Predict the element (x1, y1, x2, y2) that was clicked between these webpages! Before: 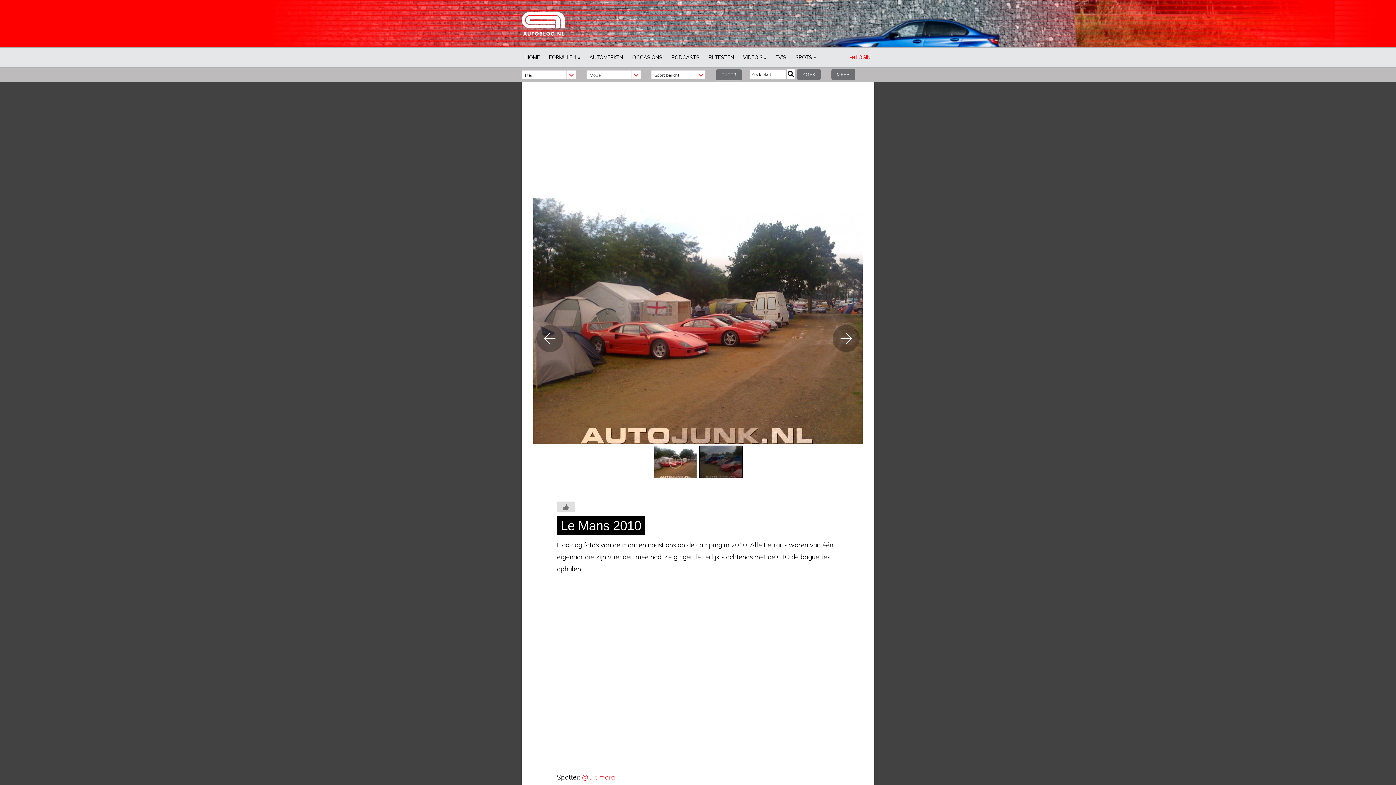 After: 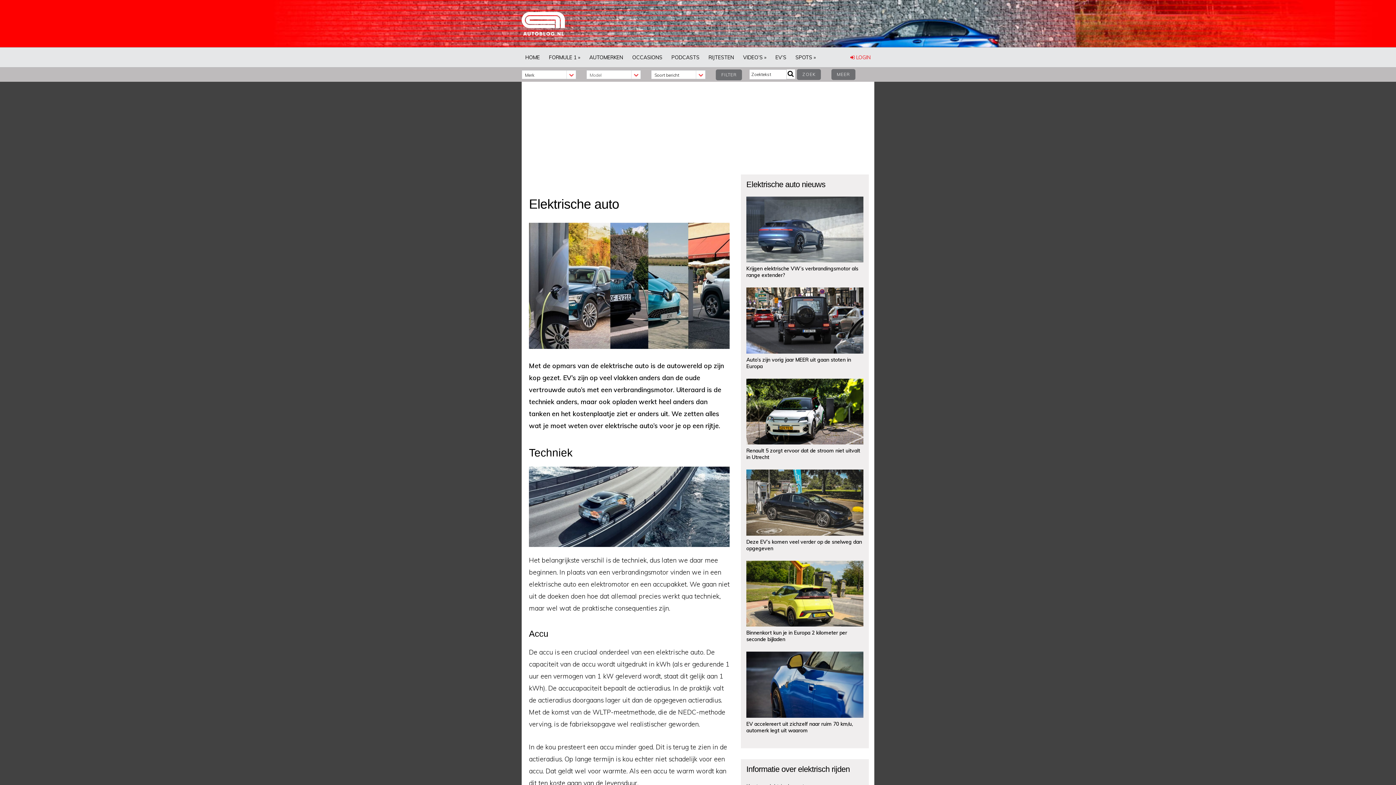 Action: bbox: (772, 47, 790, 67) label: EV’S